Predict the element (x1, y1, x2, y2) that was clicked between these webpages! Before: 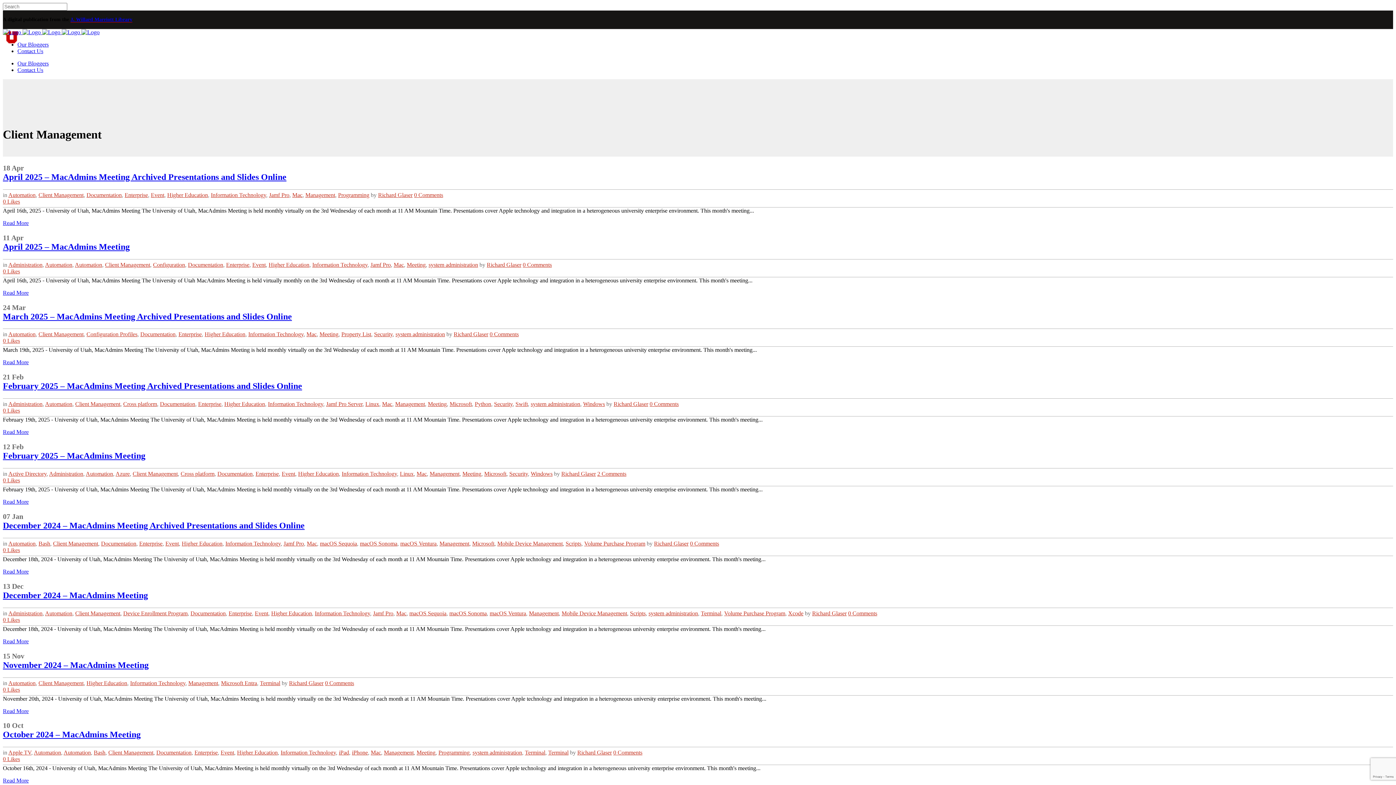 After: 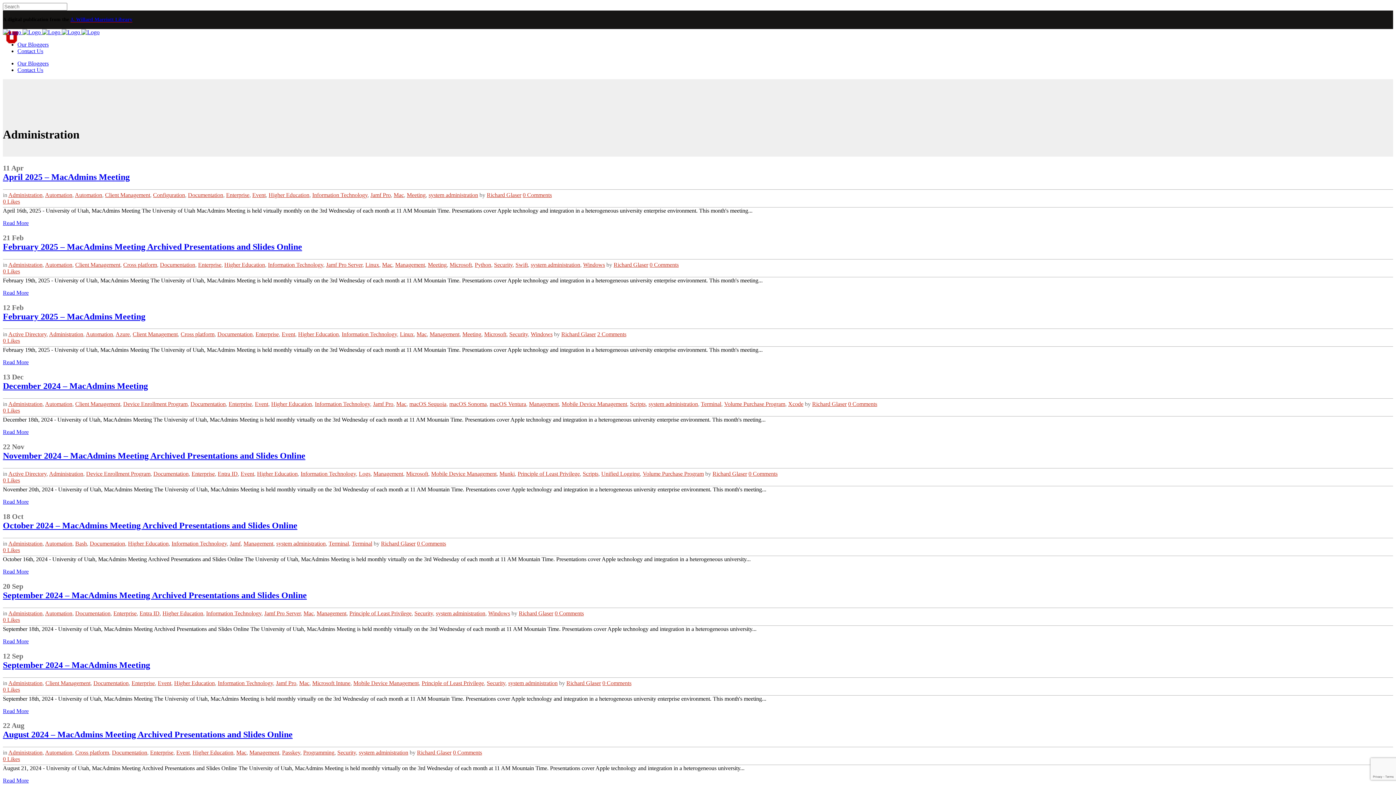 Action: label: Administration bbox: (8, 261, 42, 267)